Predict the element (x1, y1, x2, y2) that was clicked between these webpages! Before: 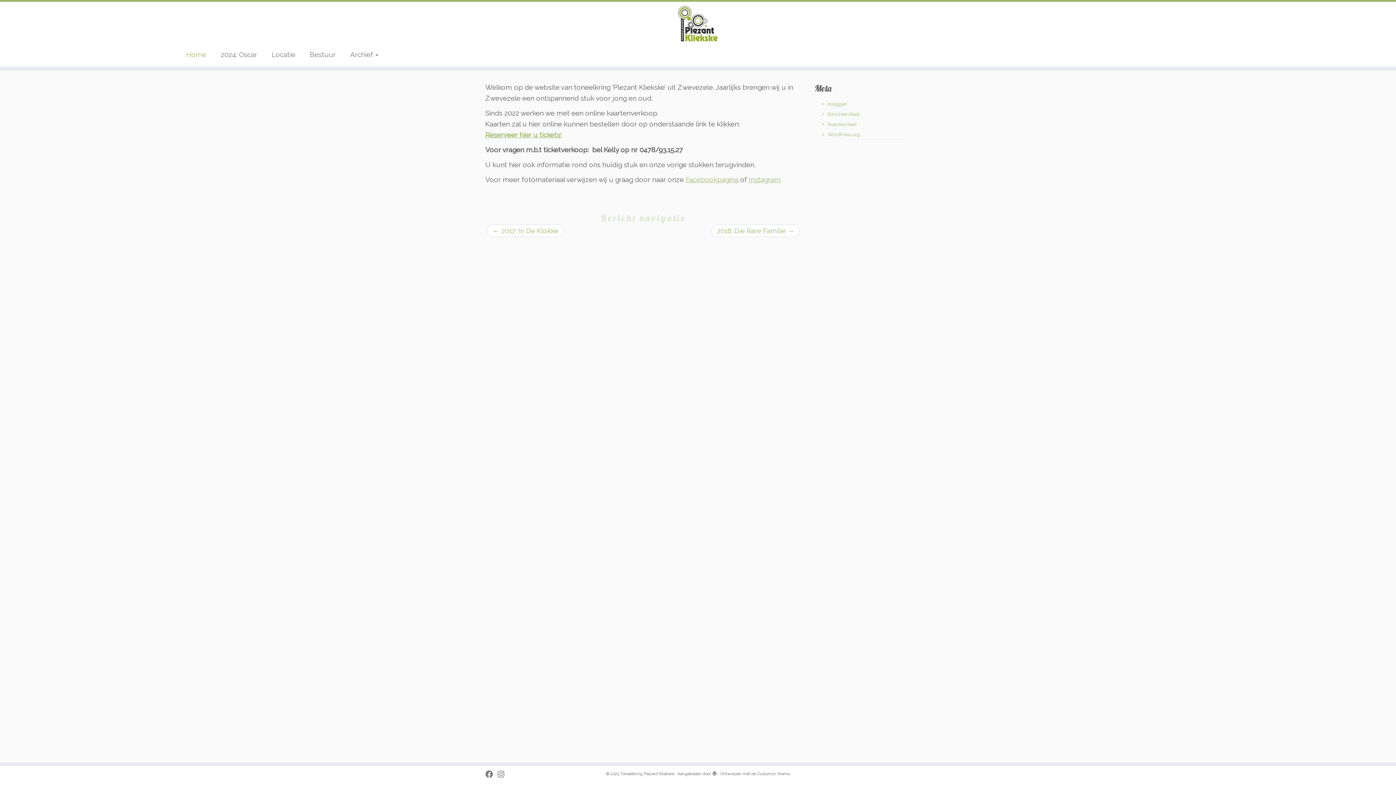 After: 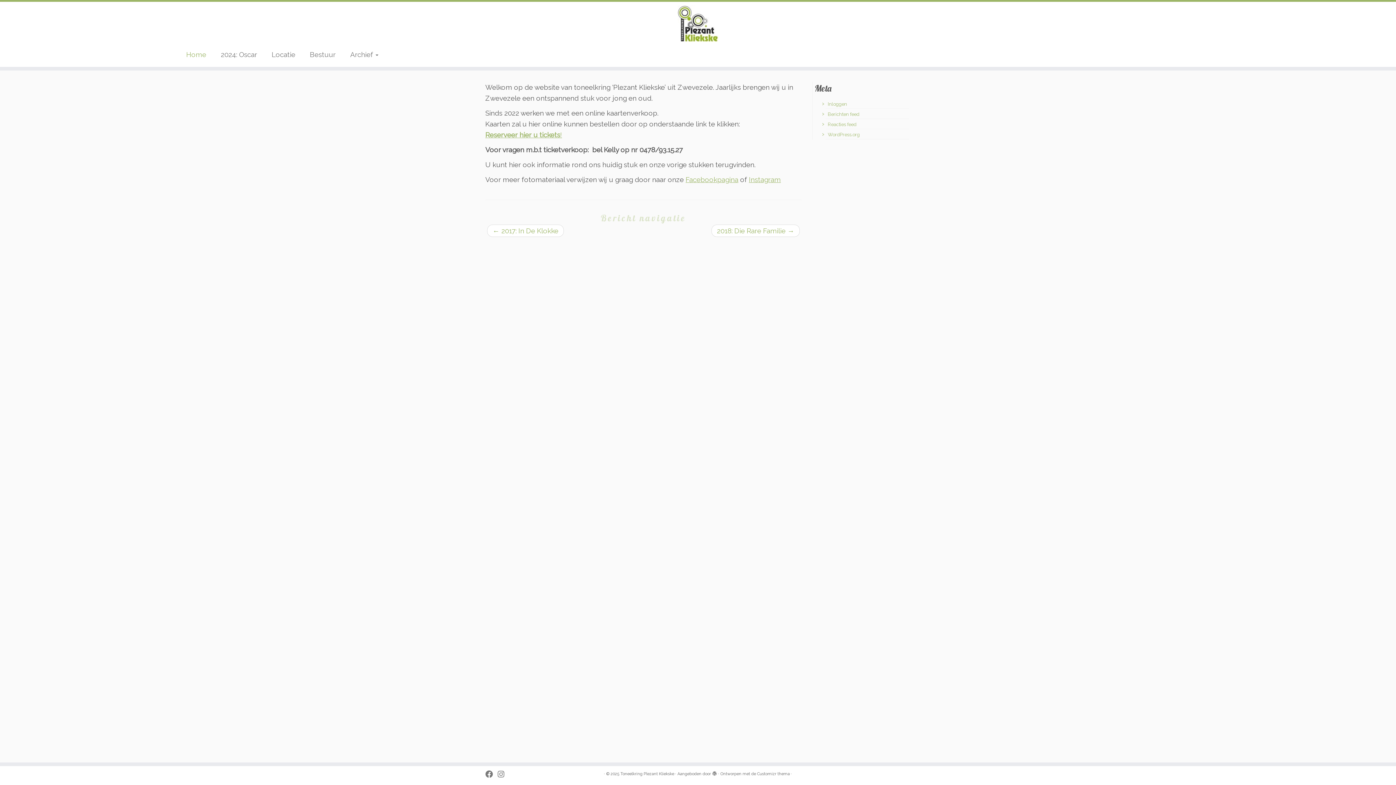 Action: bbox: (0, 5, 1396, 41) label: Toneelkring Plezant Kliekske | toneelkring uit Zwevezele